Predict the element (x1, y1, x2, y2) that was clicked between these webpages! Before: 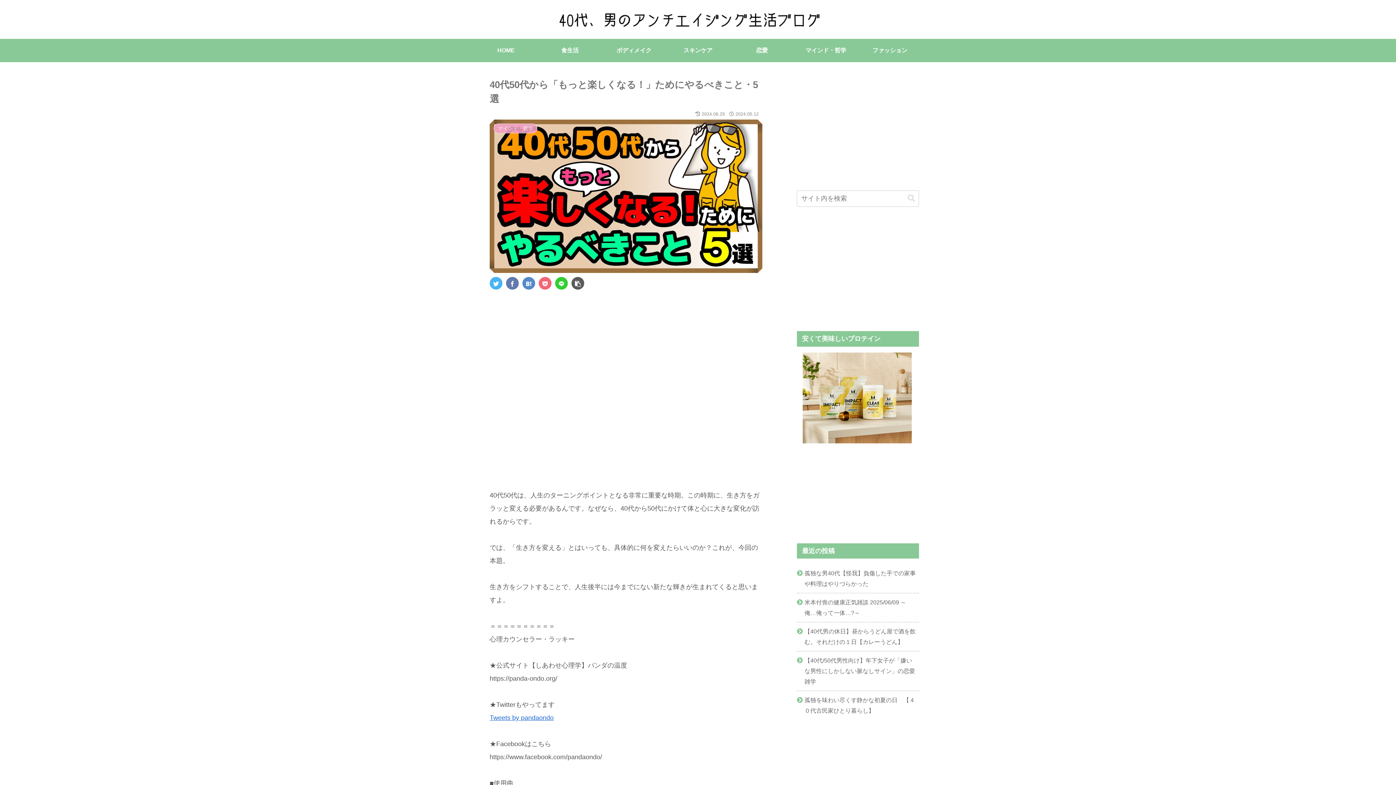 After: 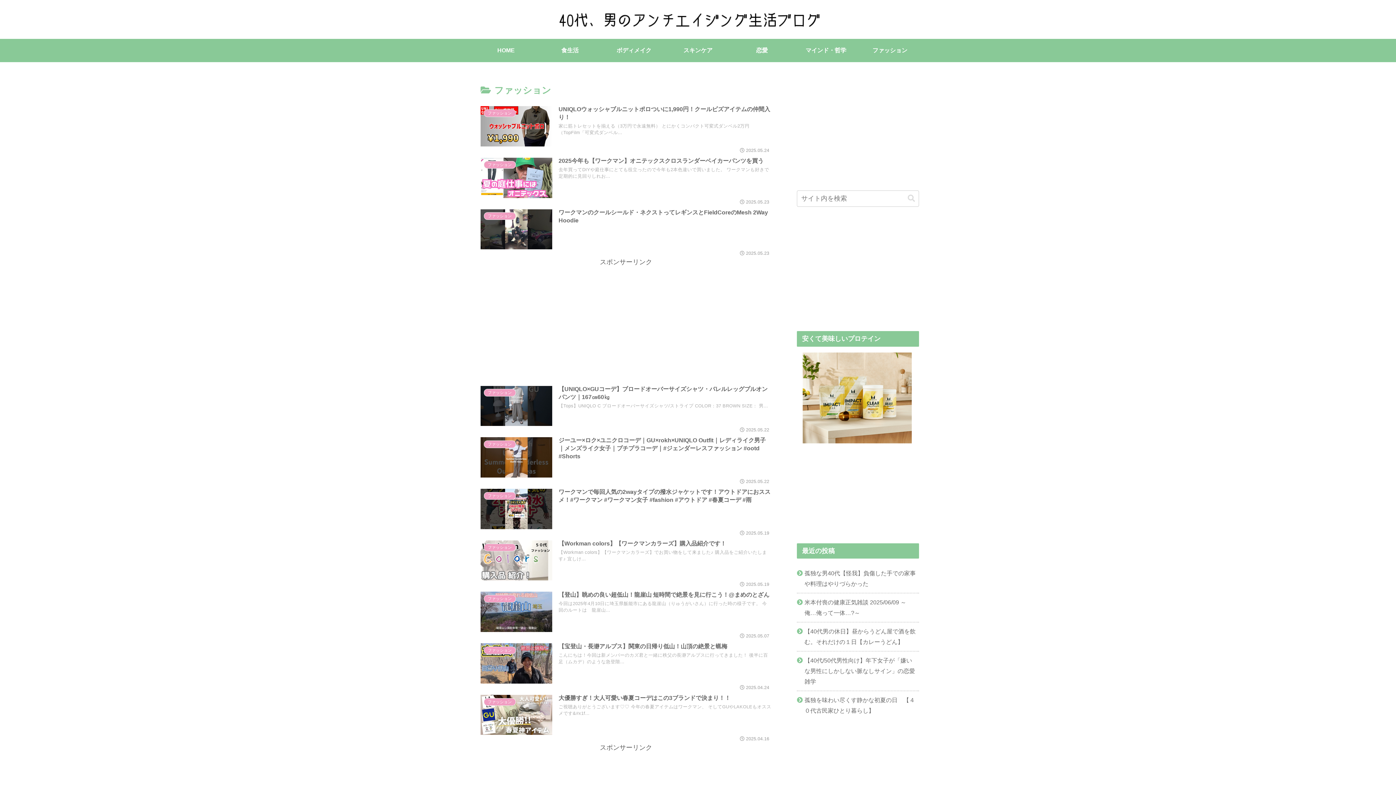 Action: label: ファッション bbox: (858, 38, 922, 62)